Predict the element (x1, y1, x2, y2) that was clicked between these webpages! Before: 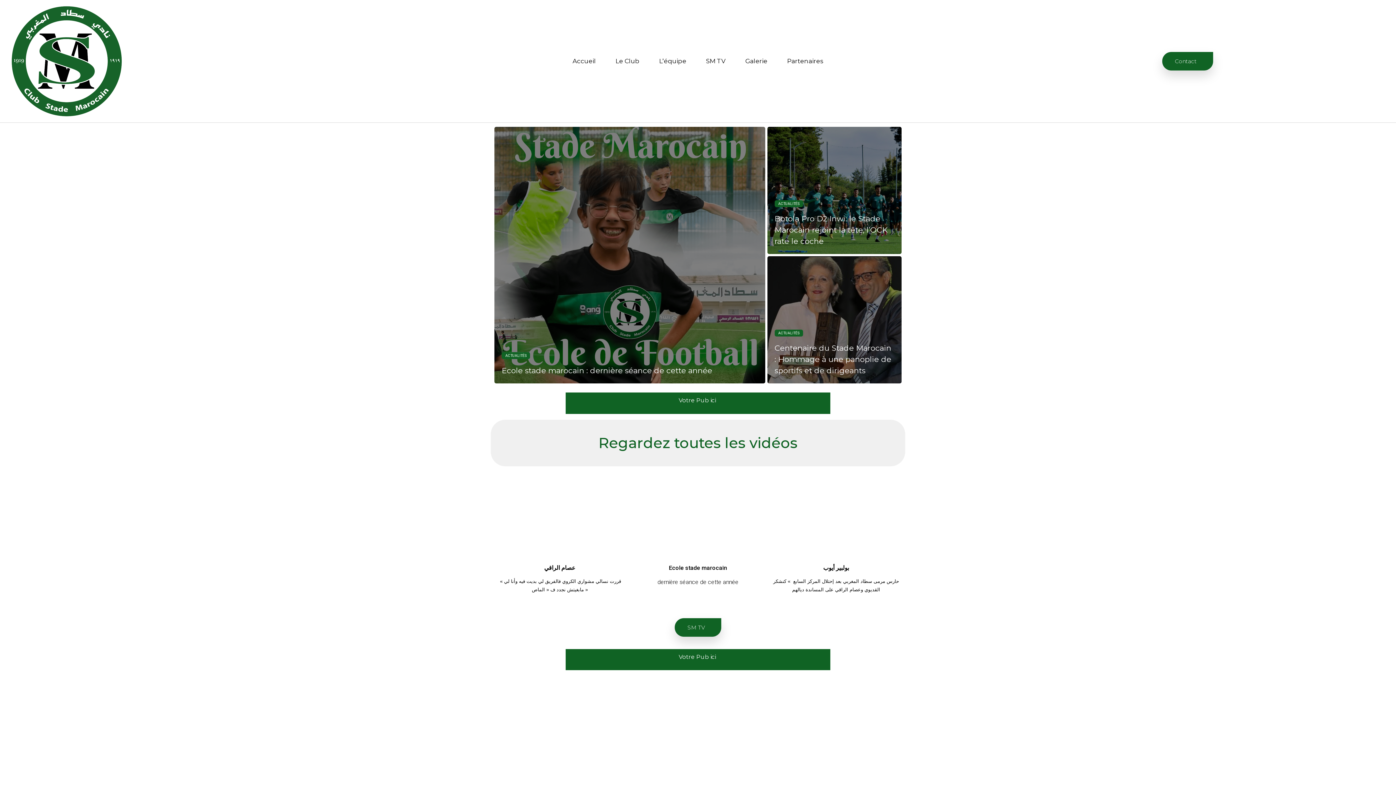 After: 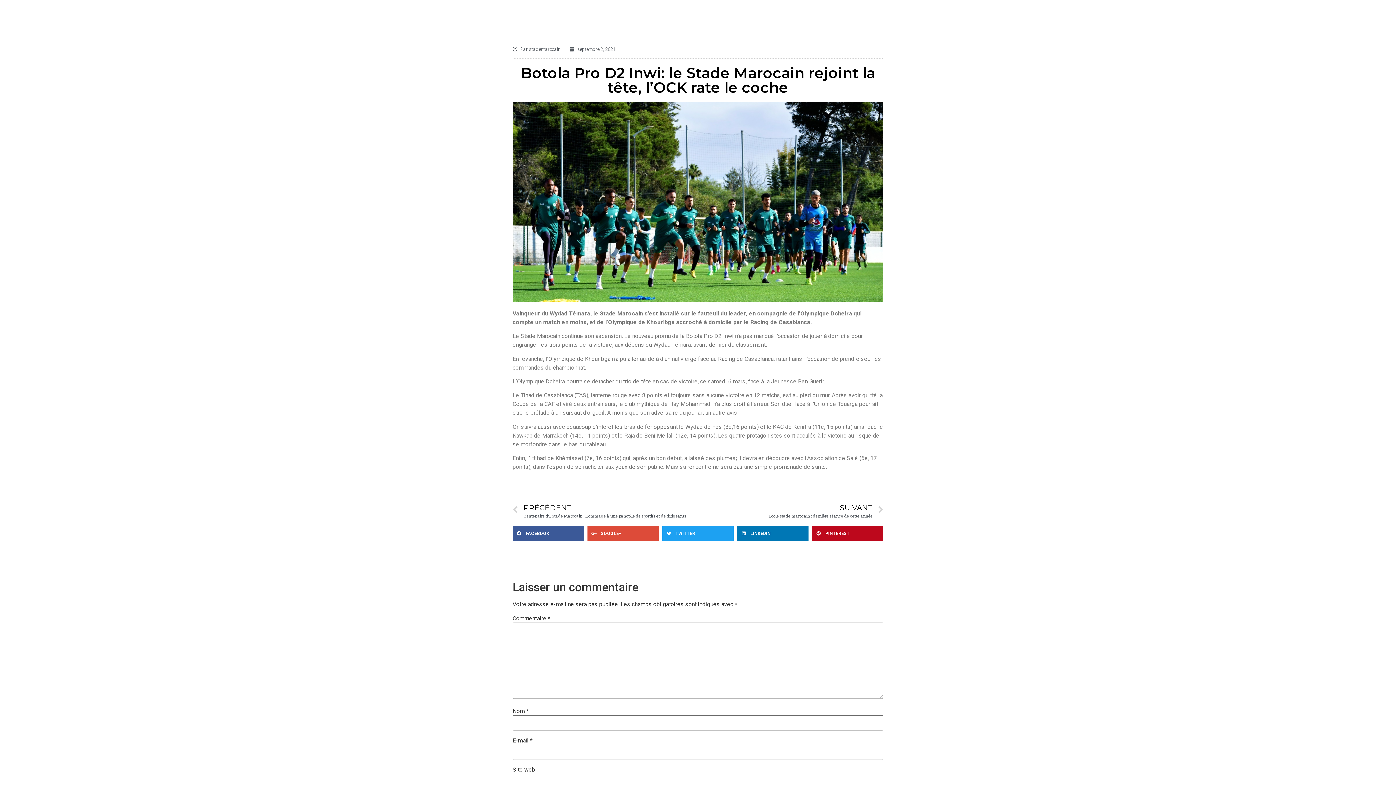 Action: label: Botola Pro D2 Inwi: le Stade Marocain rejoint la tête, l’OCK rate le coche bbox: (774, 214, 887, 245)